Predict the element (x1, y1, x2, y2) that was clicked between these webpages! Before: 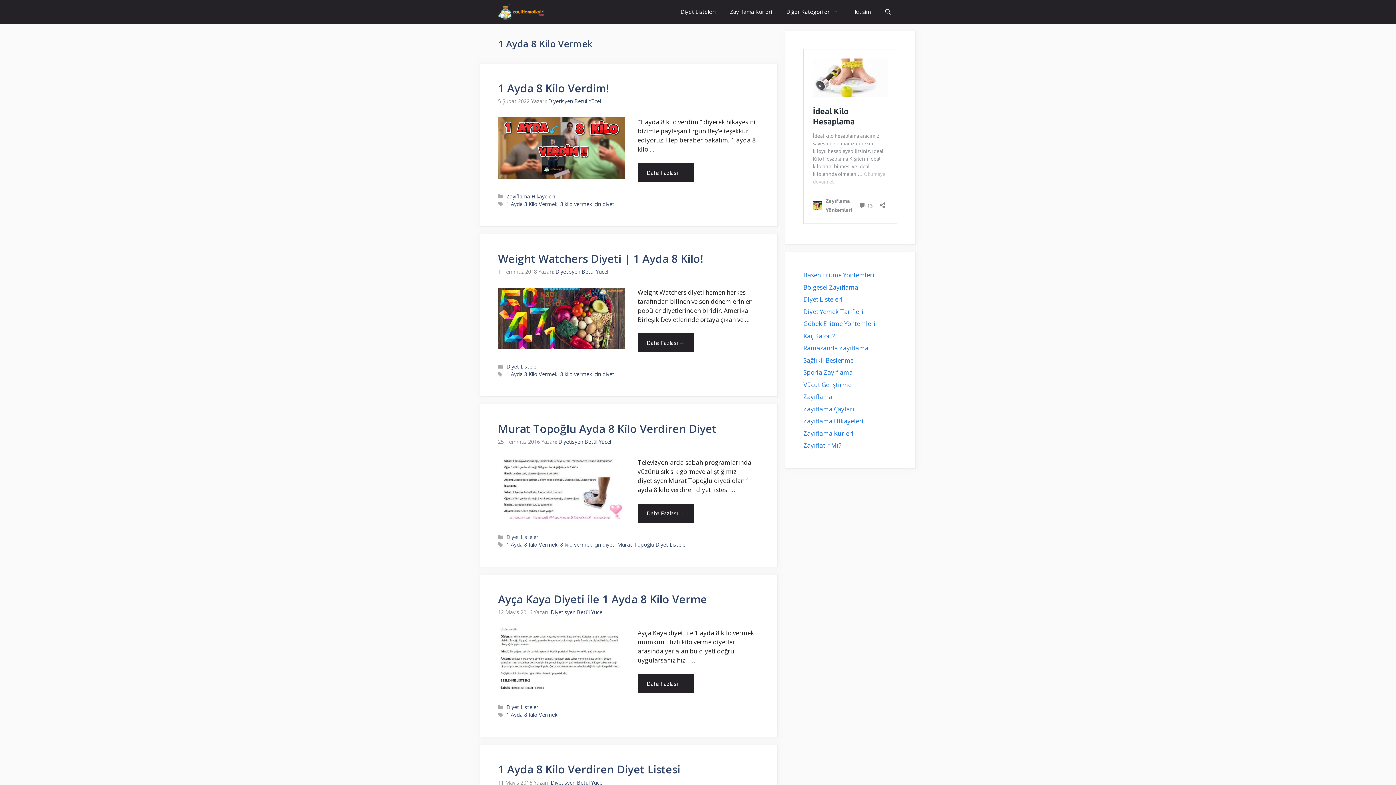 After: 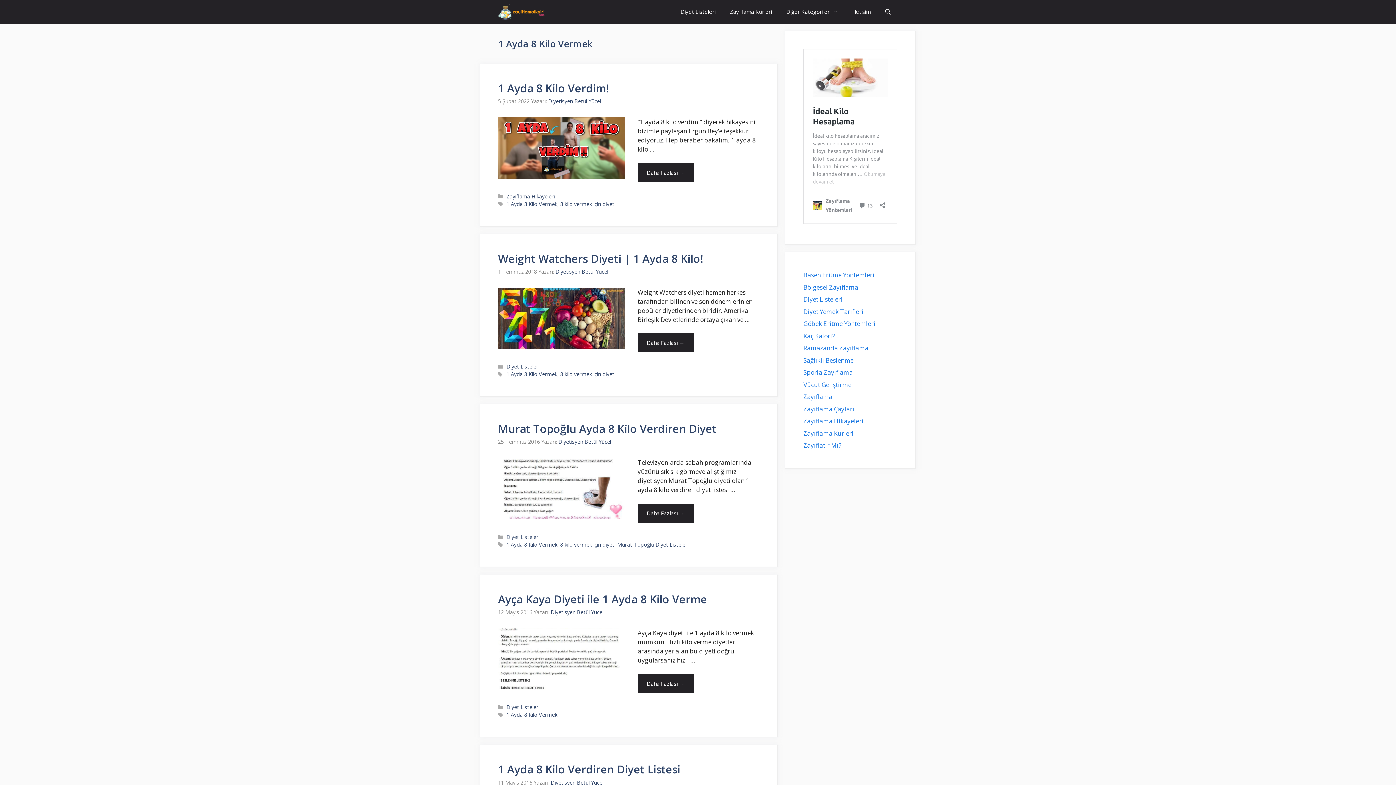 Action: label: 1 Ayda 8 Kilo Vermek bbox: (506, 370, 557, 377)